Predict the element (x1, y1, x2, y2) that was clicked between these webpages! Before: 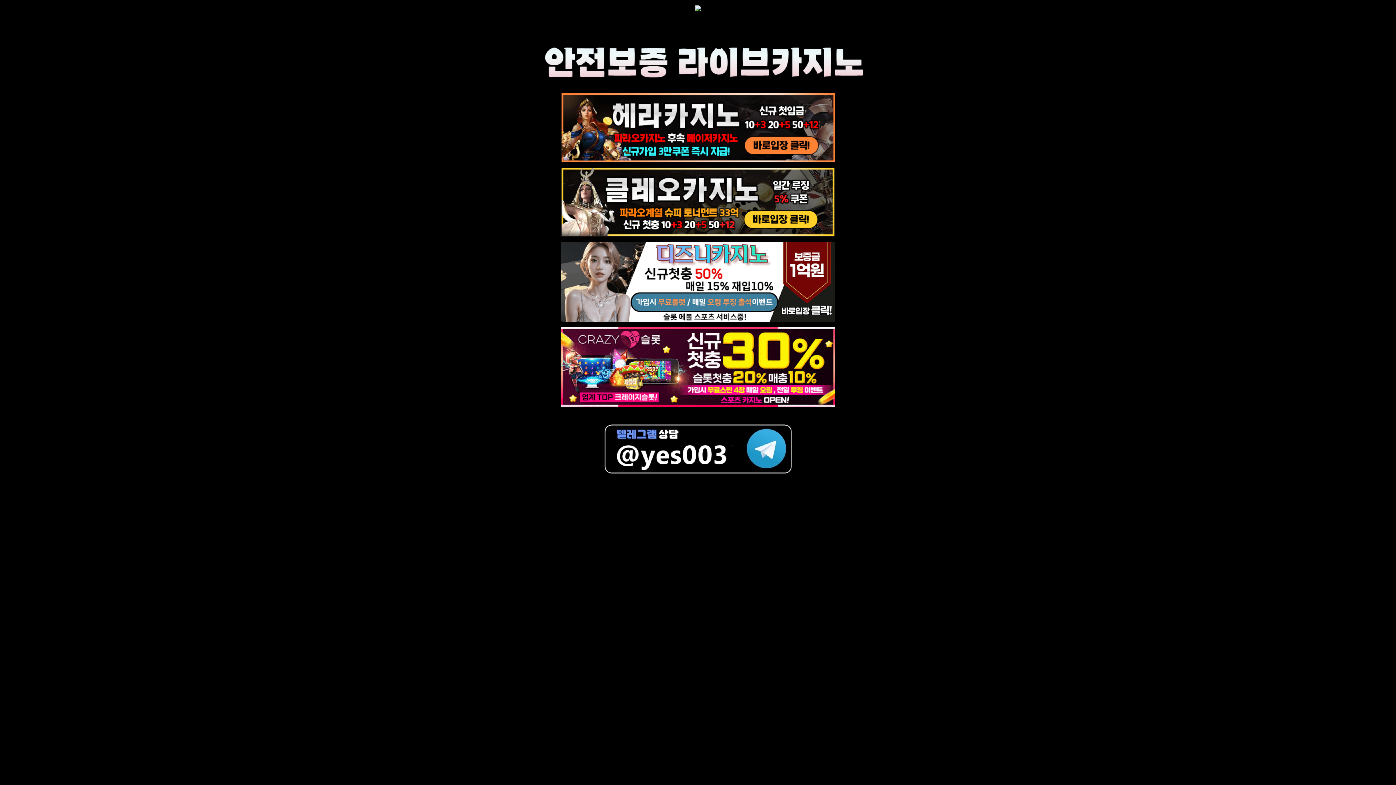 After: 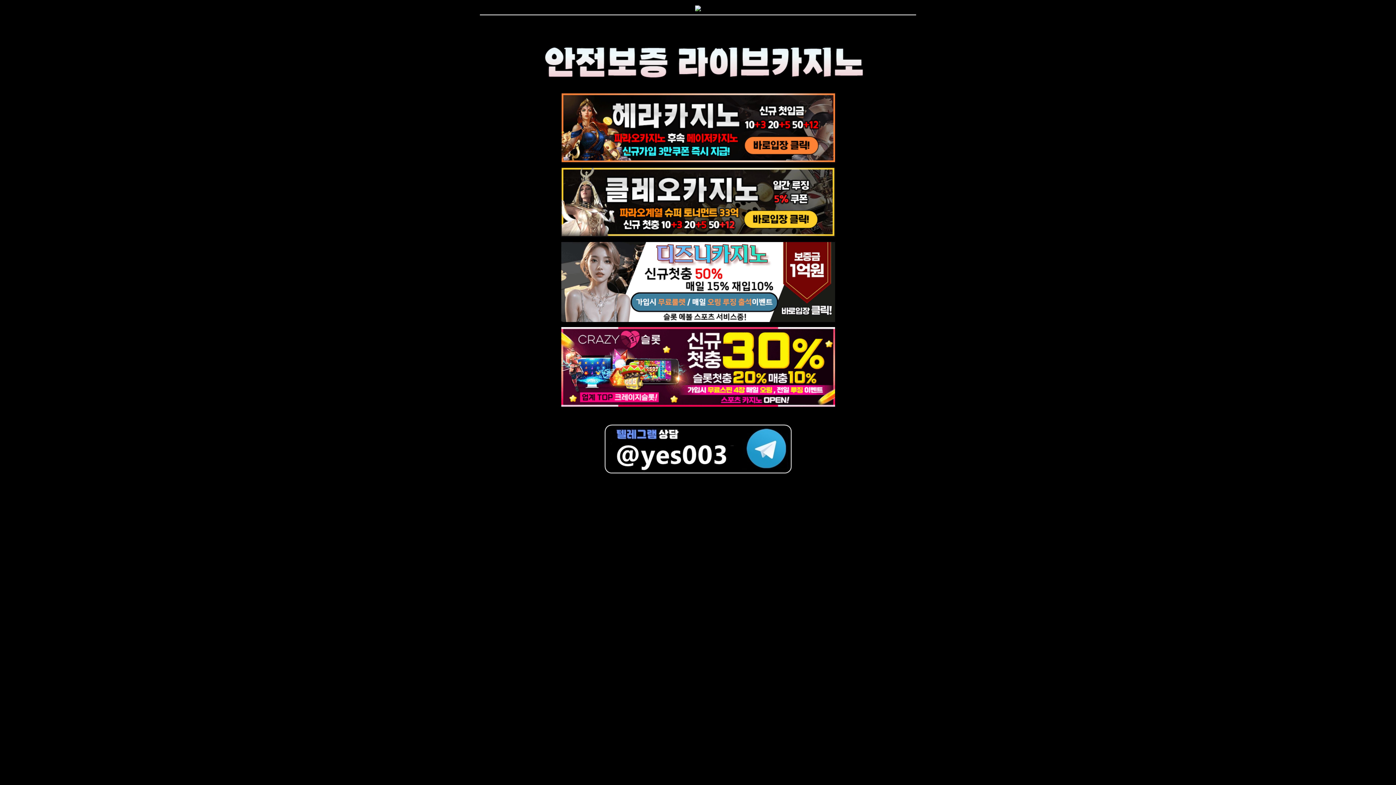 Action: bbox: (561, 279, 835, 284)